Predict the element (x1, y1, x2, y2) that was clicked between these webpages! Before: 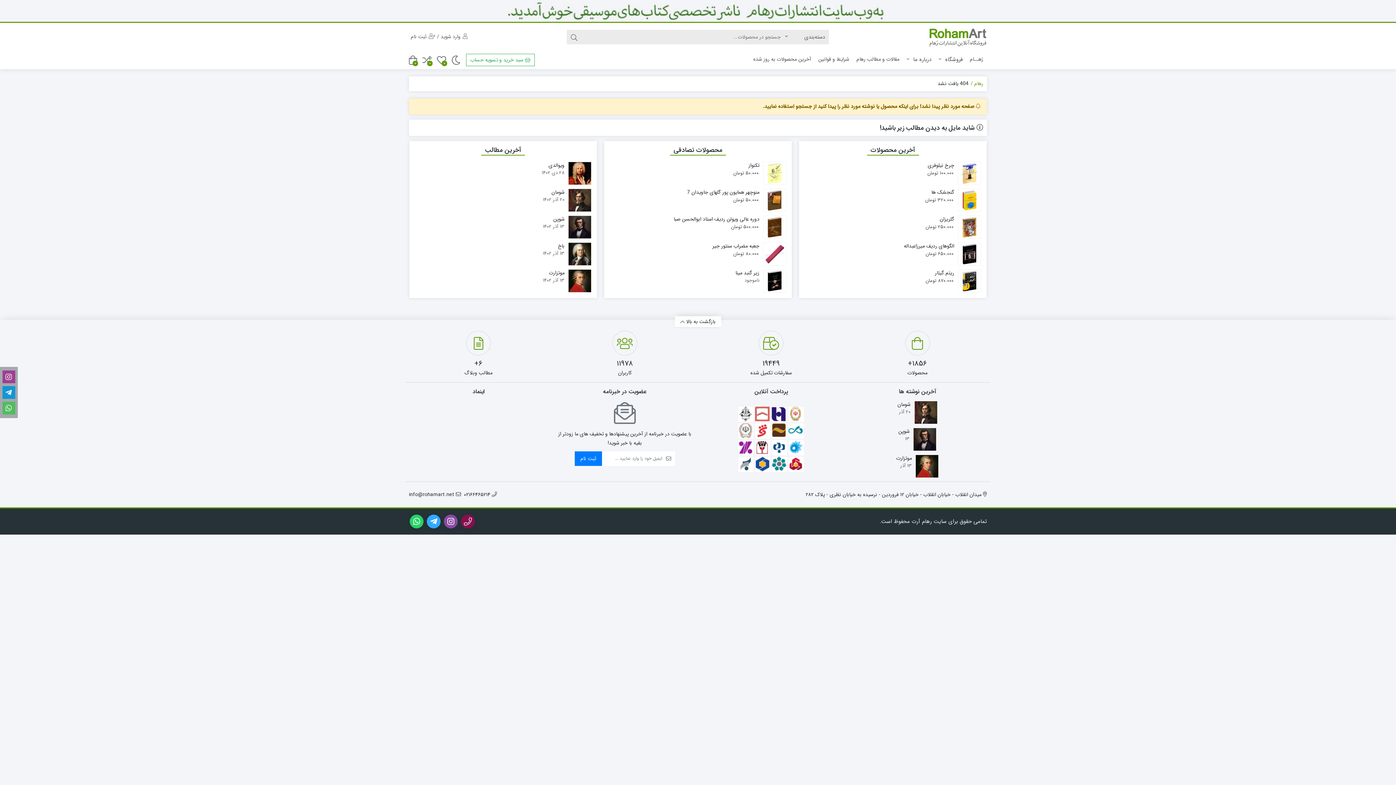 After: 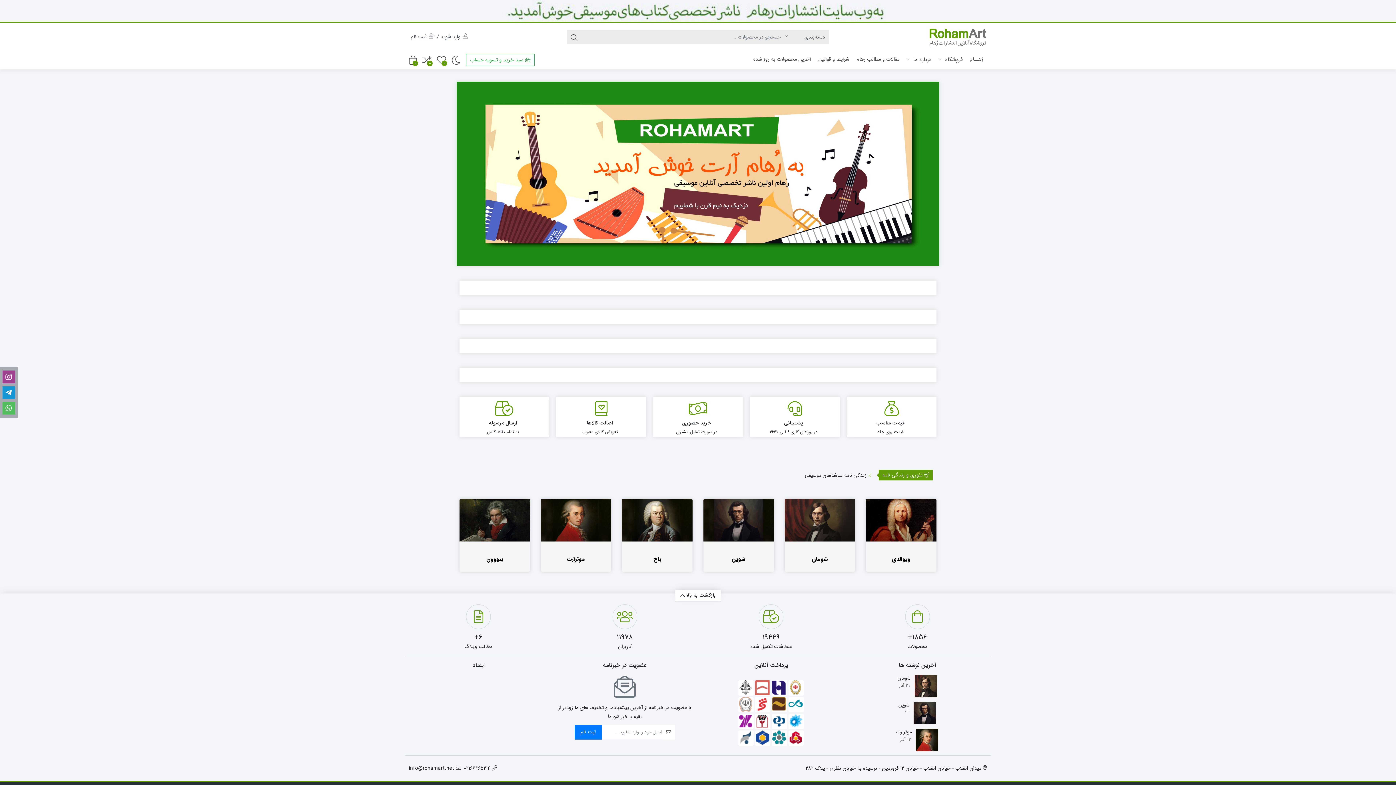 Action: label: رهام bbox: (969, 80, 983, 87)